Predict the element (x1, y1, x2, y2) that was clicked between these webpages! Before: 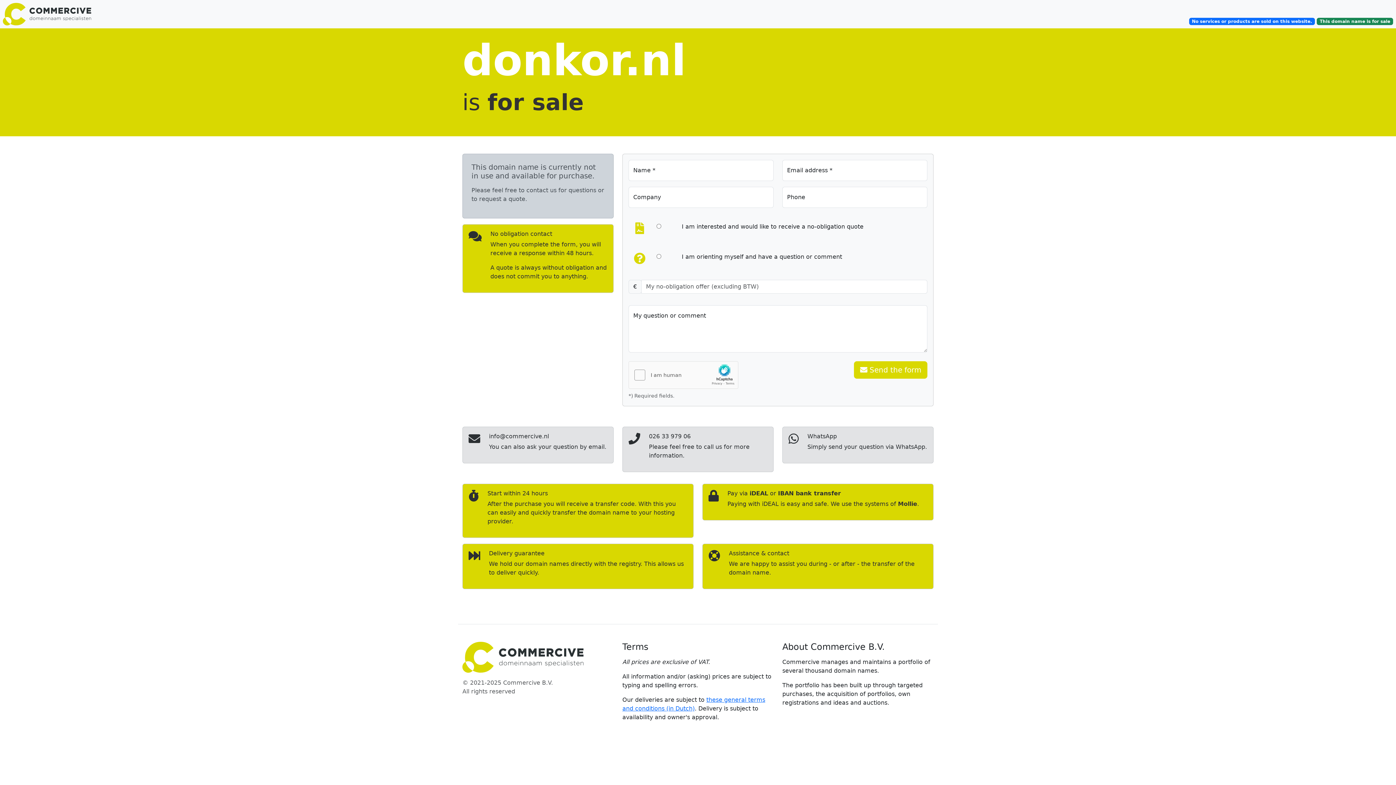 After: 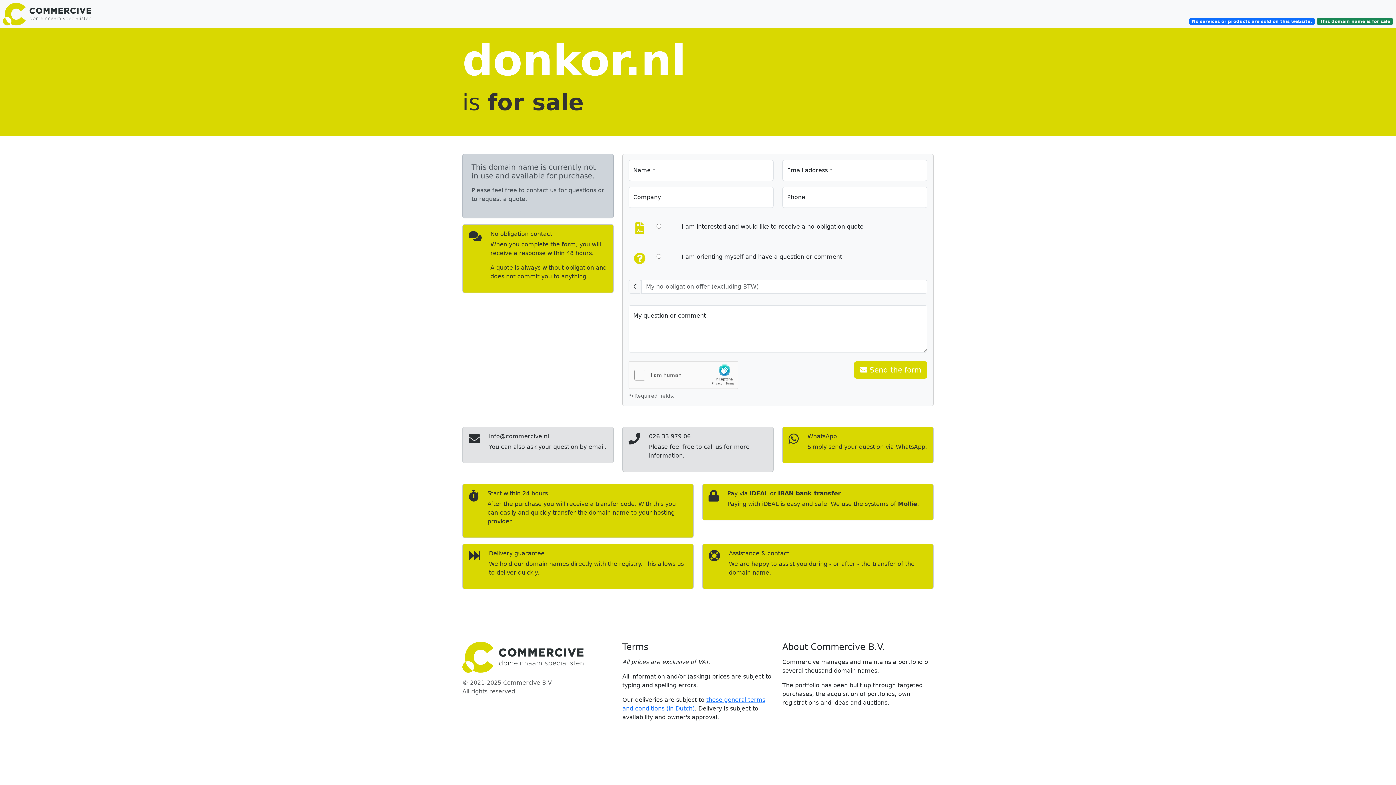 Action: bbox: (782, 426, 933, 463) label: WhatsApp

Simply send your question via WhatsApp.